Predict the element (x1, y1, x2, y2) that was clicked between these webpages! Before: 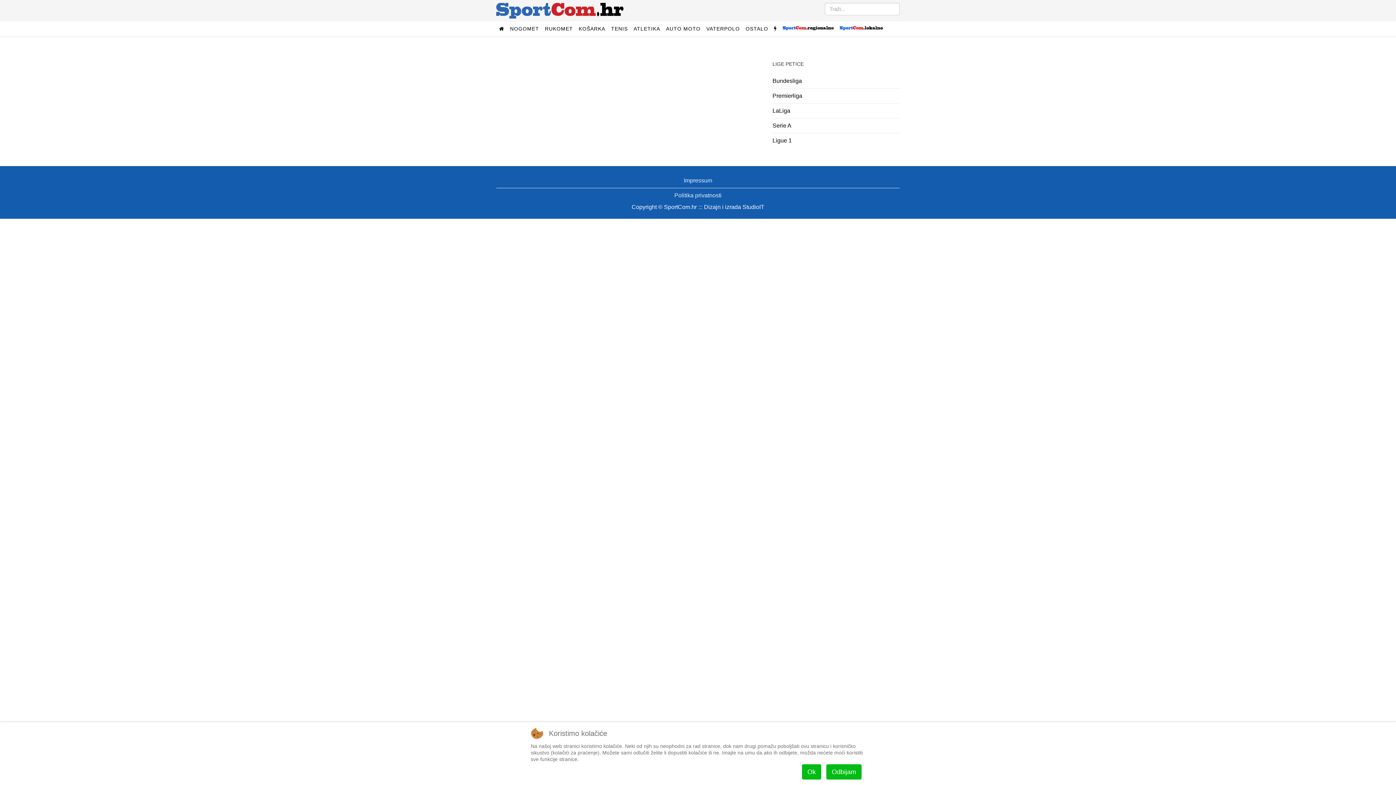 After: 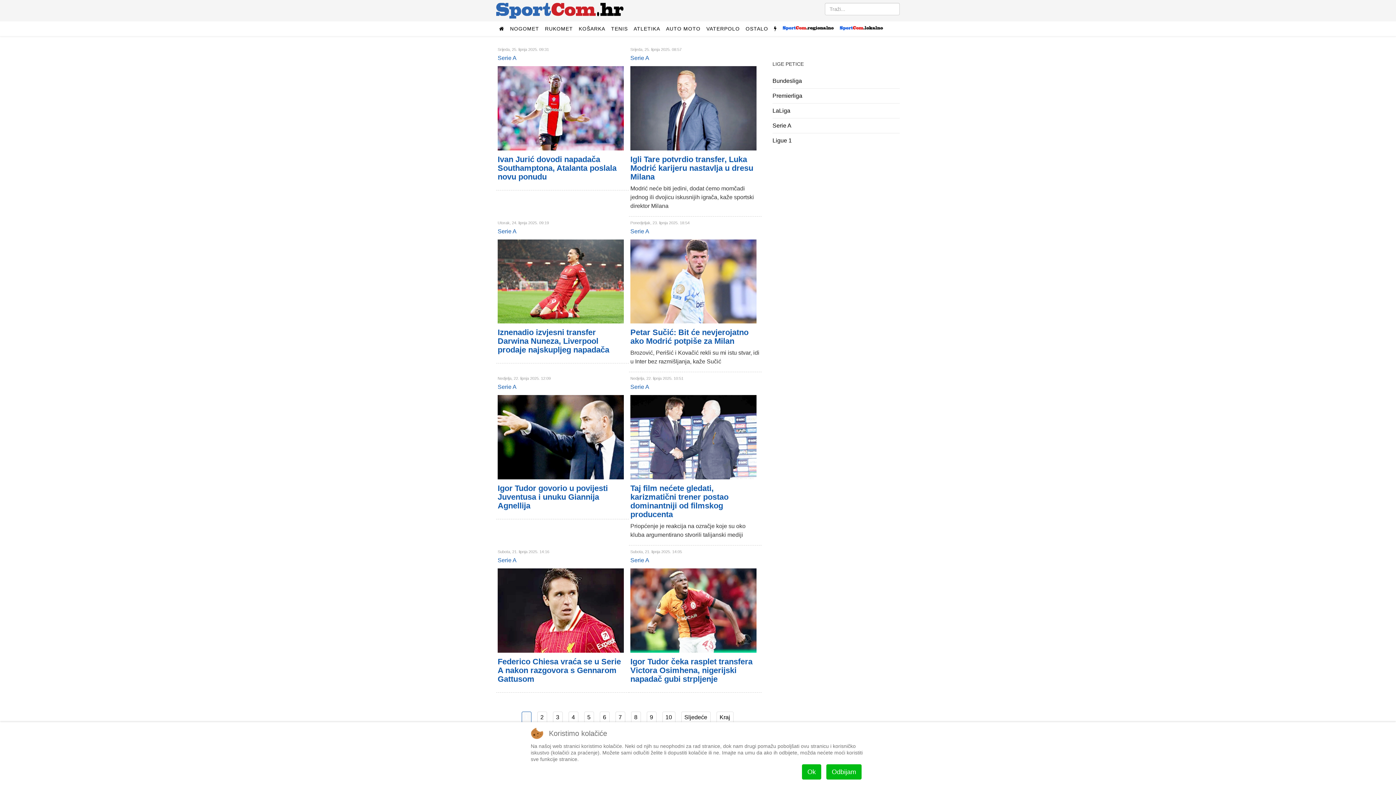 Action: label: Serie A bbox: (772, 118, 900, 133)